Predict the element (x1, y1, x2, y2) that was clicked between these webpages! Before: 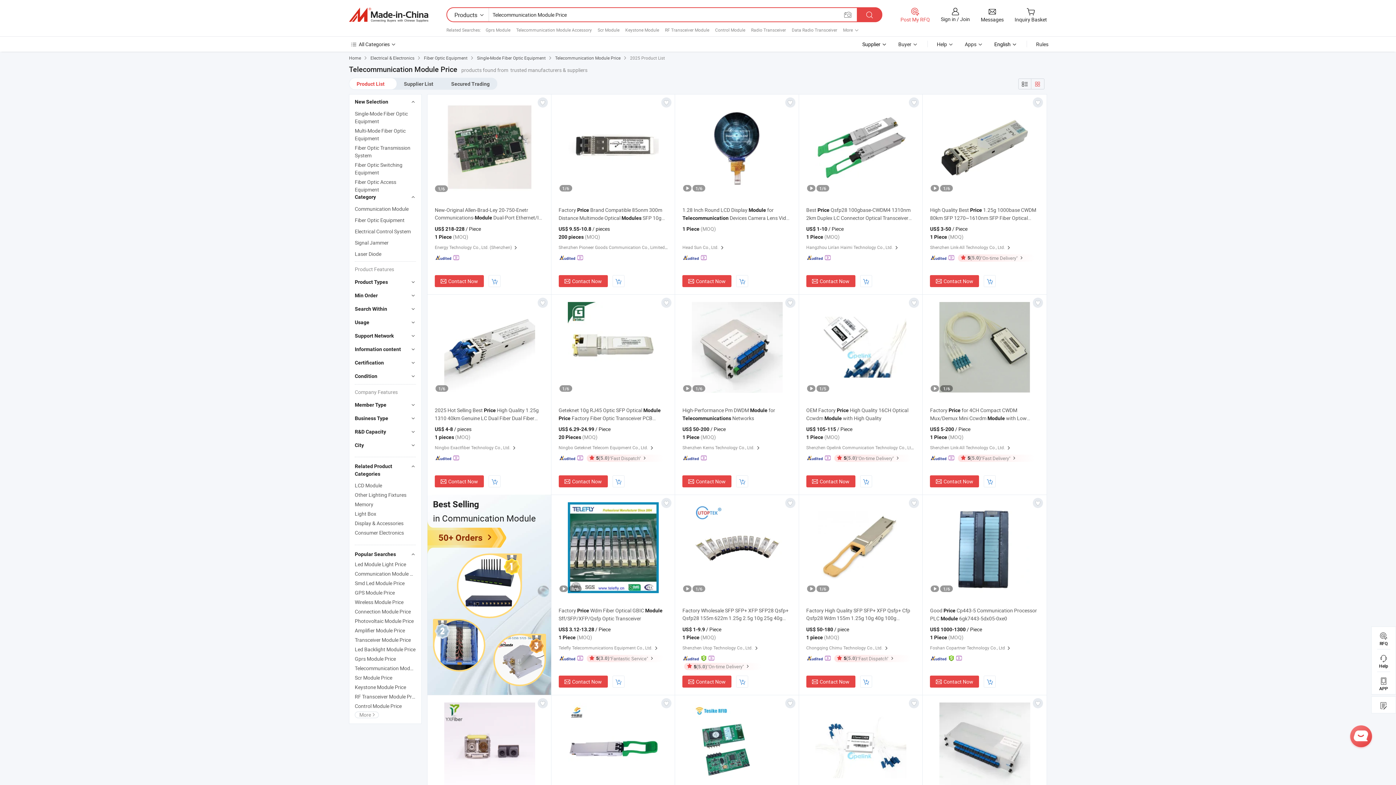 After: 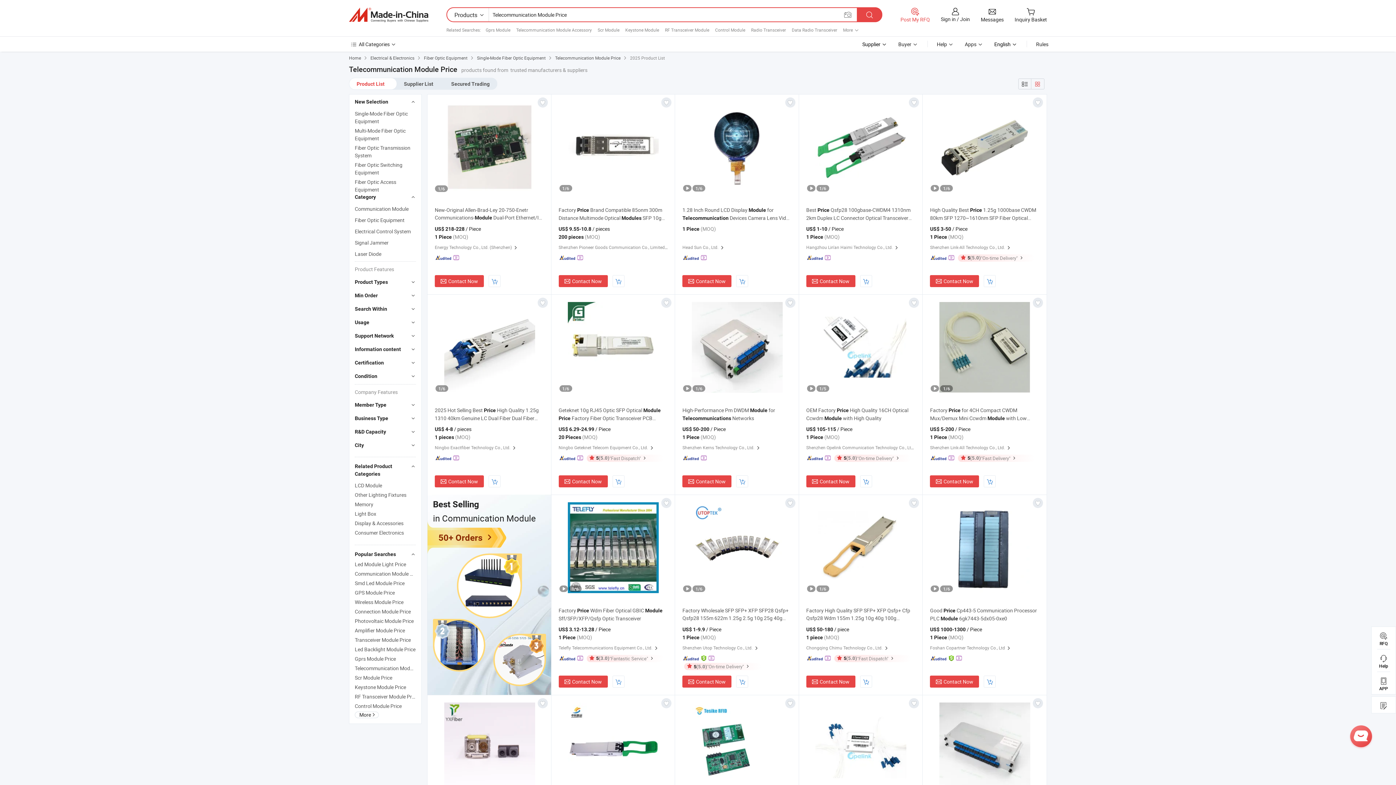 Action: bbox: (354, 712, 378, 718) label: More